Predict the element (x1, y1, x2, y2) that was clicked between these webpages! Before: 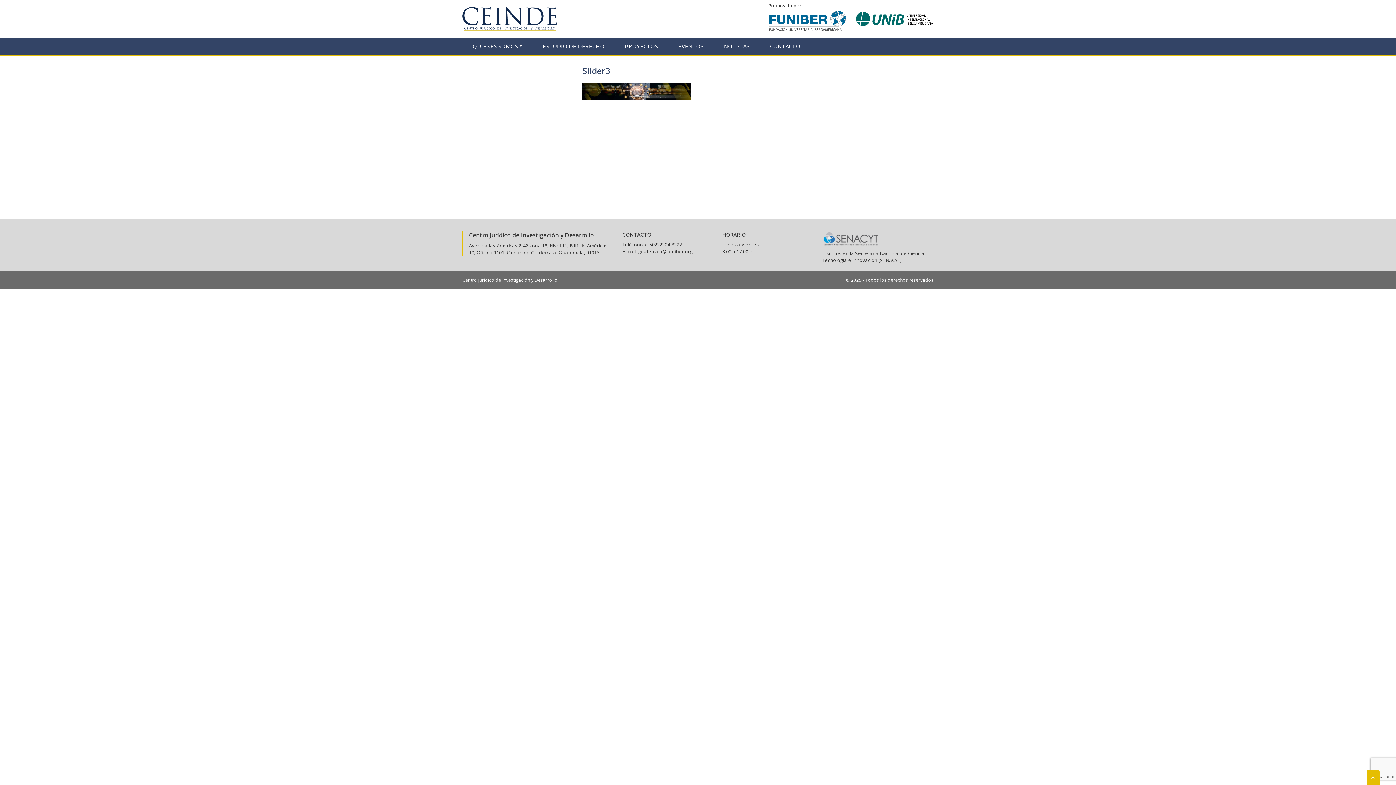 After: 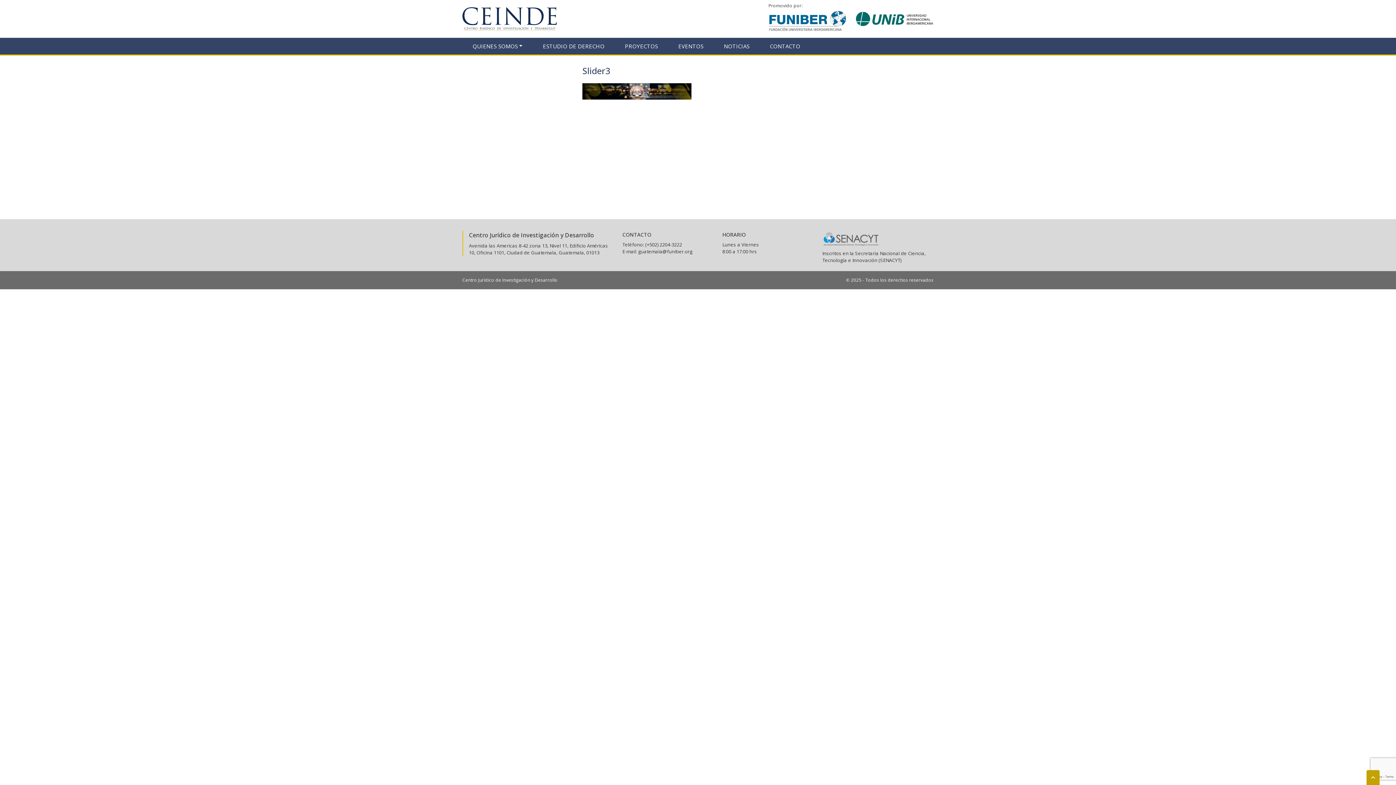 Action: bbox: (1366, 770, 1380, 785)